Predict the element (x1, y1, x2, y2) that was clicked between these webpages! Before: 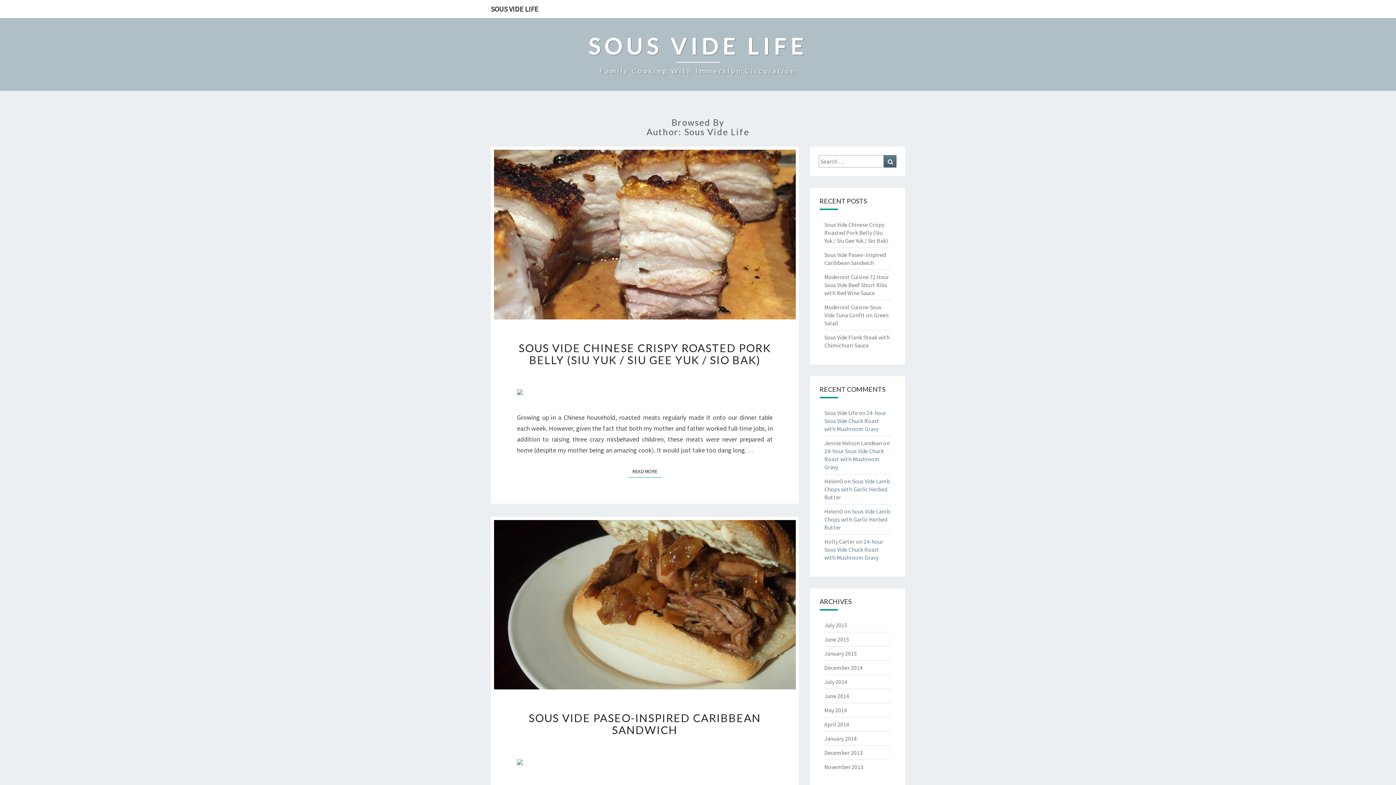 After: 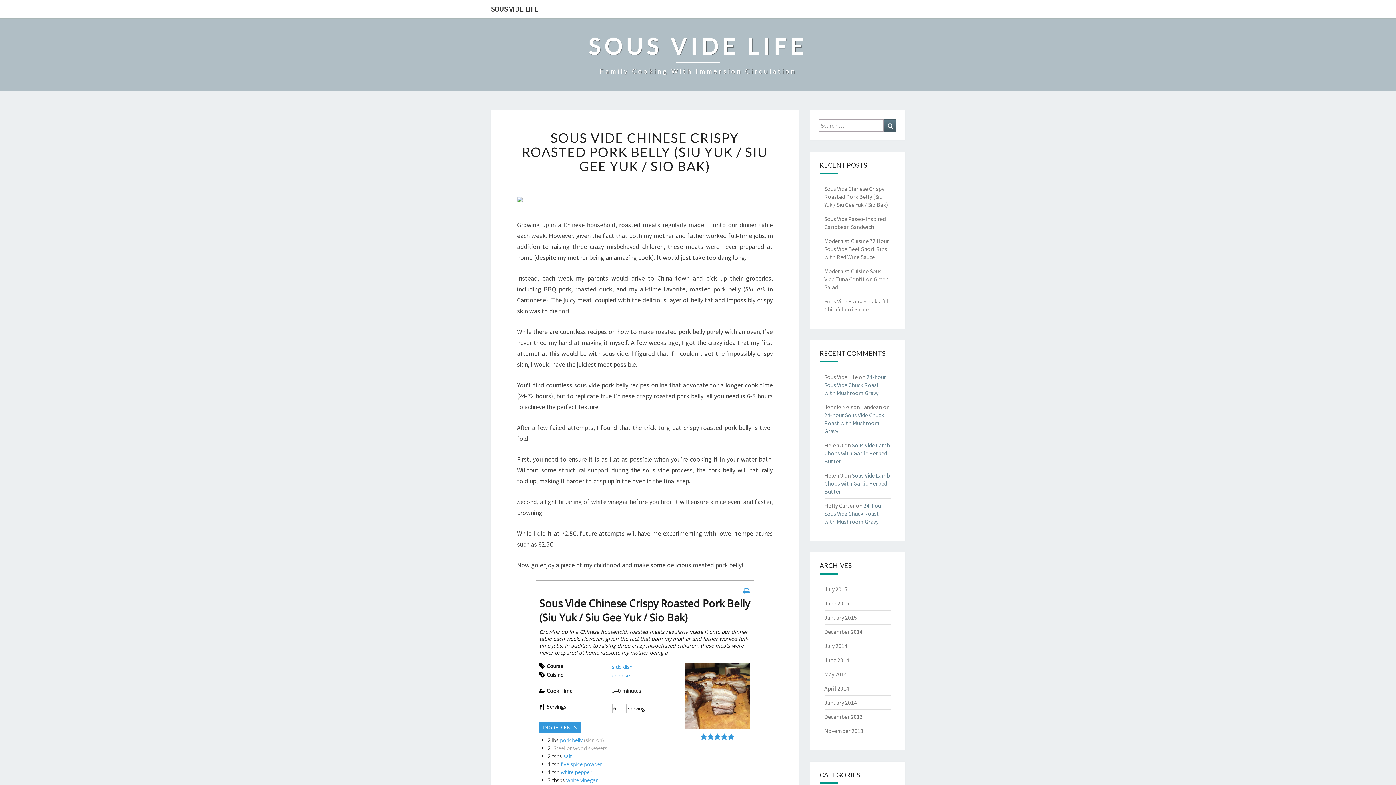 Action: label: READ MORE
READ MORE bbox: (628, 465, 661, 477)